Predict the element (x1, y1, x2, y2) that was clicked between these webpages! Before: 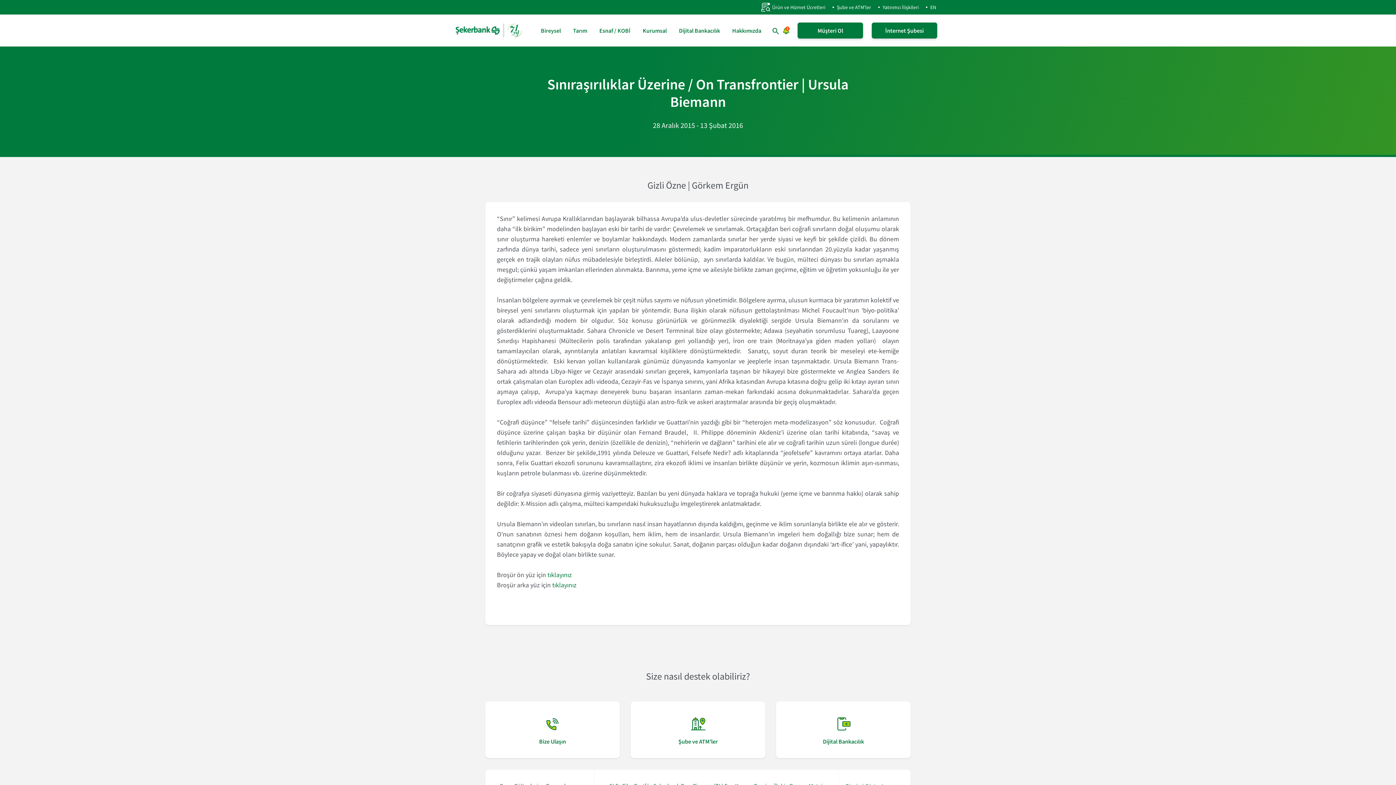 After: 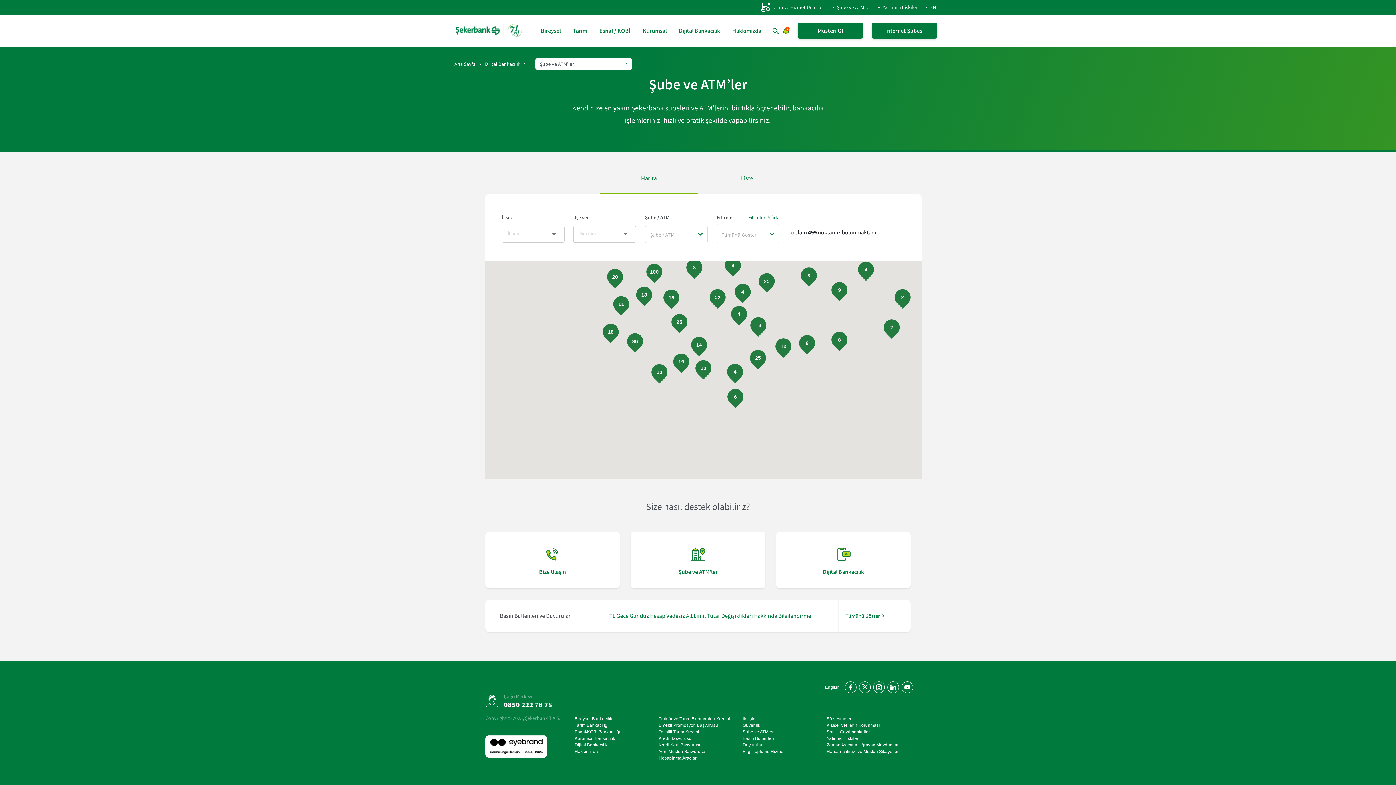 Action: label: Şube ve ATM'ler bbox: (630, 701, 765, 758)